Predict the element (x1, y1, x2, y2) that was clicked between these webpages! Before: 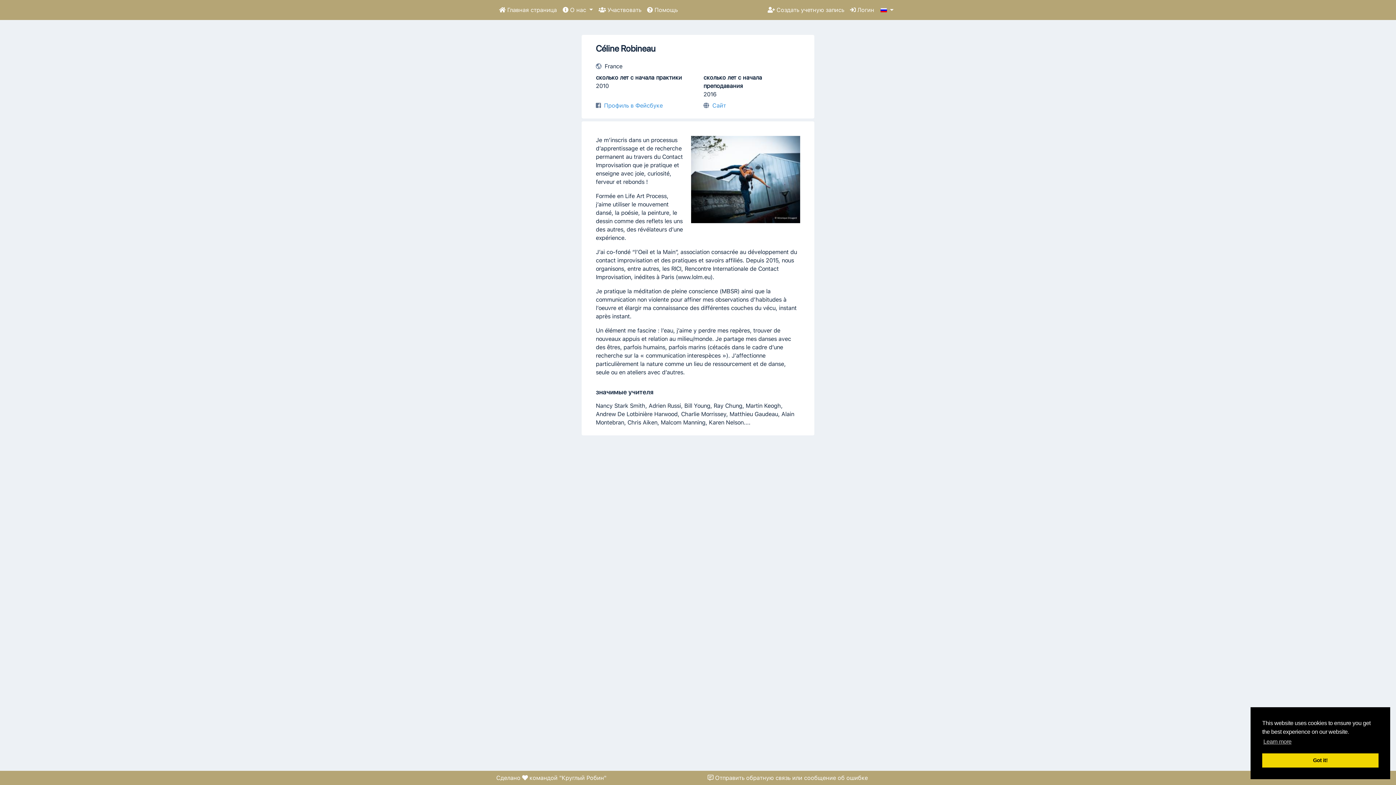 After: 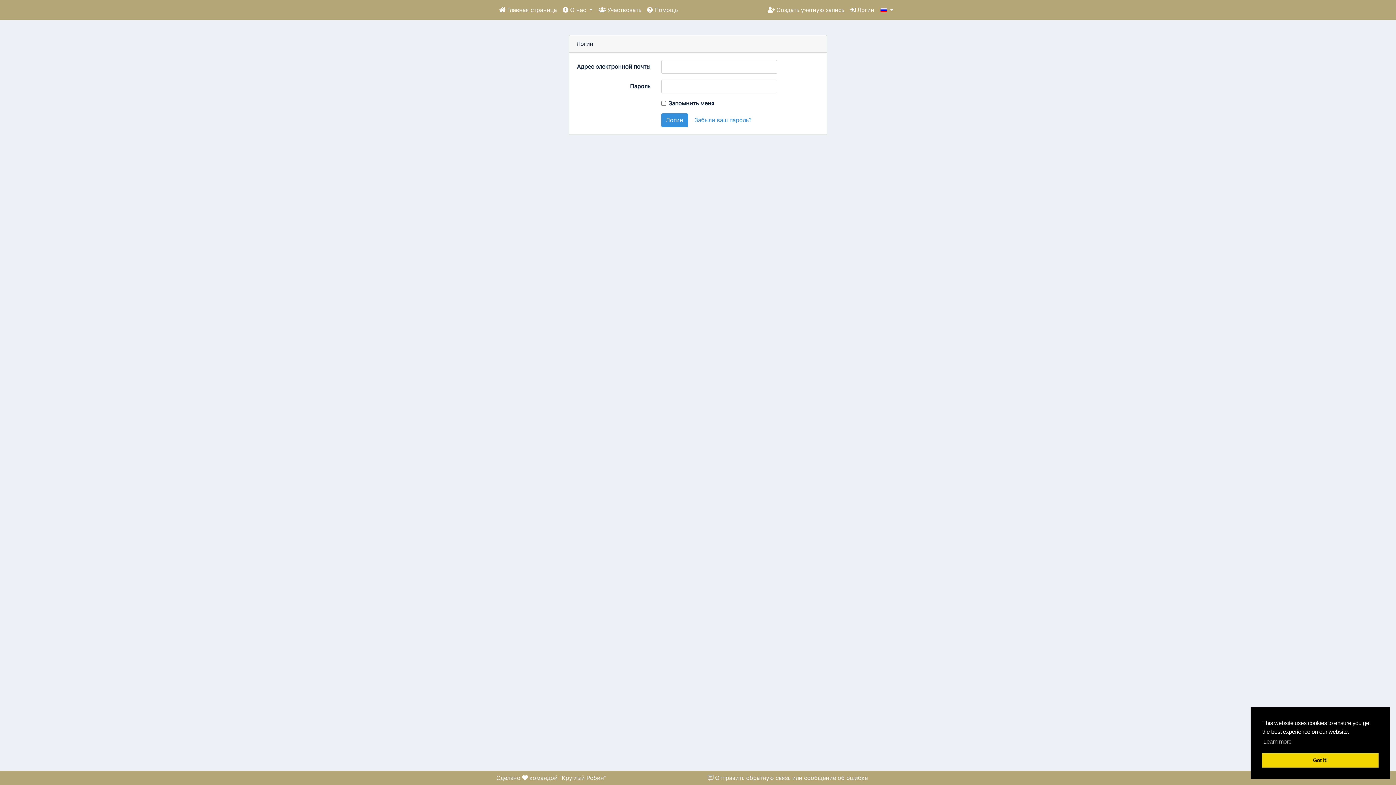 Action: label:  Логин bbox: (847, 0, 877, 20)